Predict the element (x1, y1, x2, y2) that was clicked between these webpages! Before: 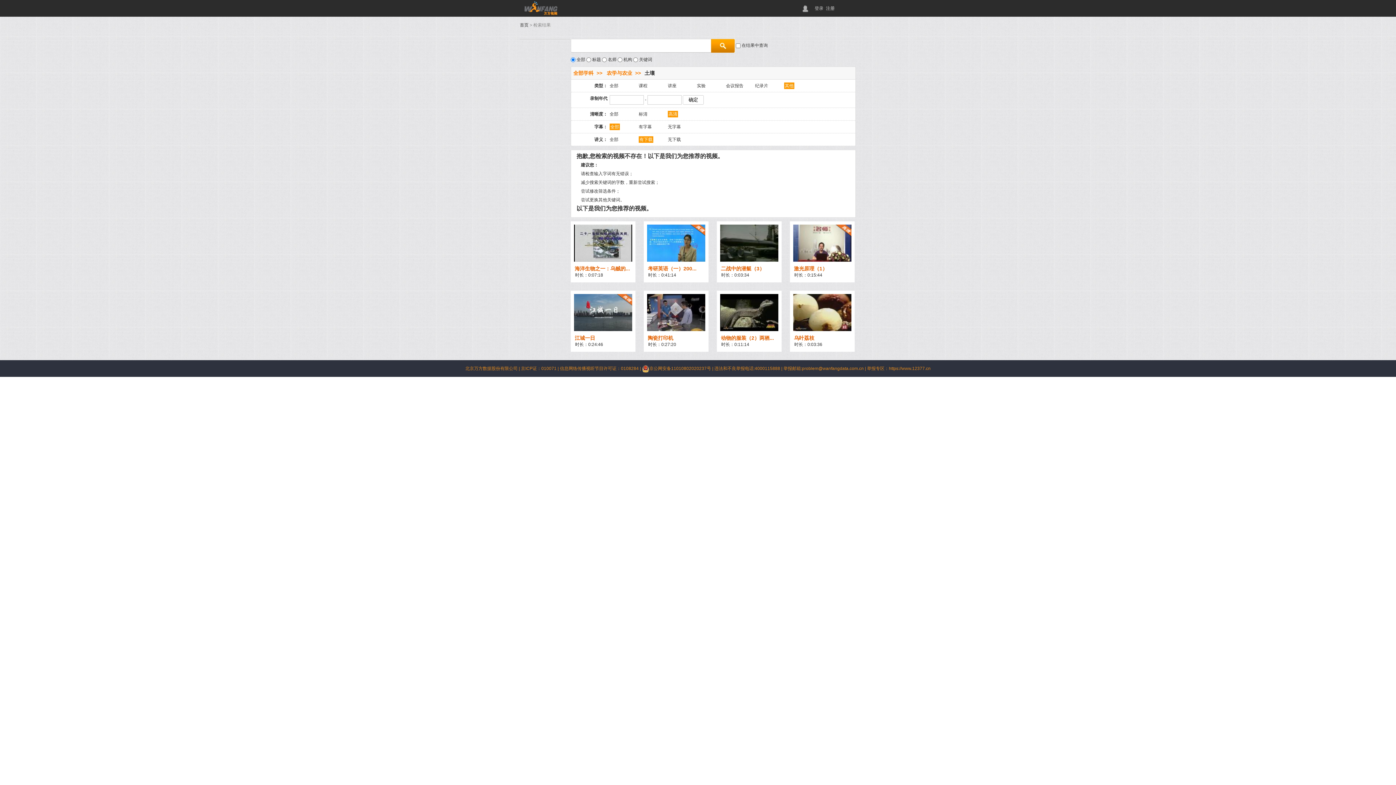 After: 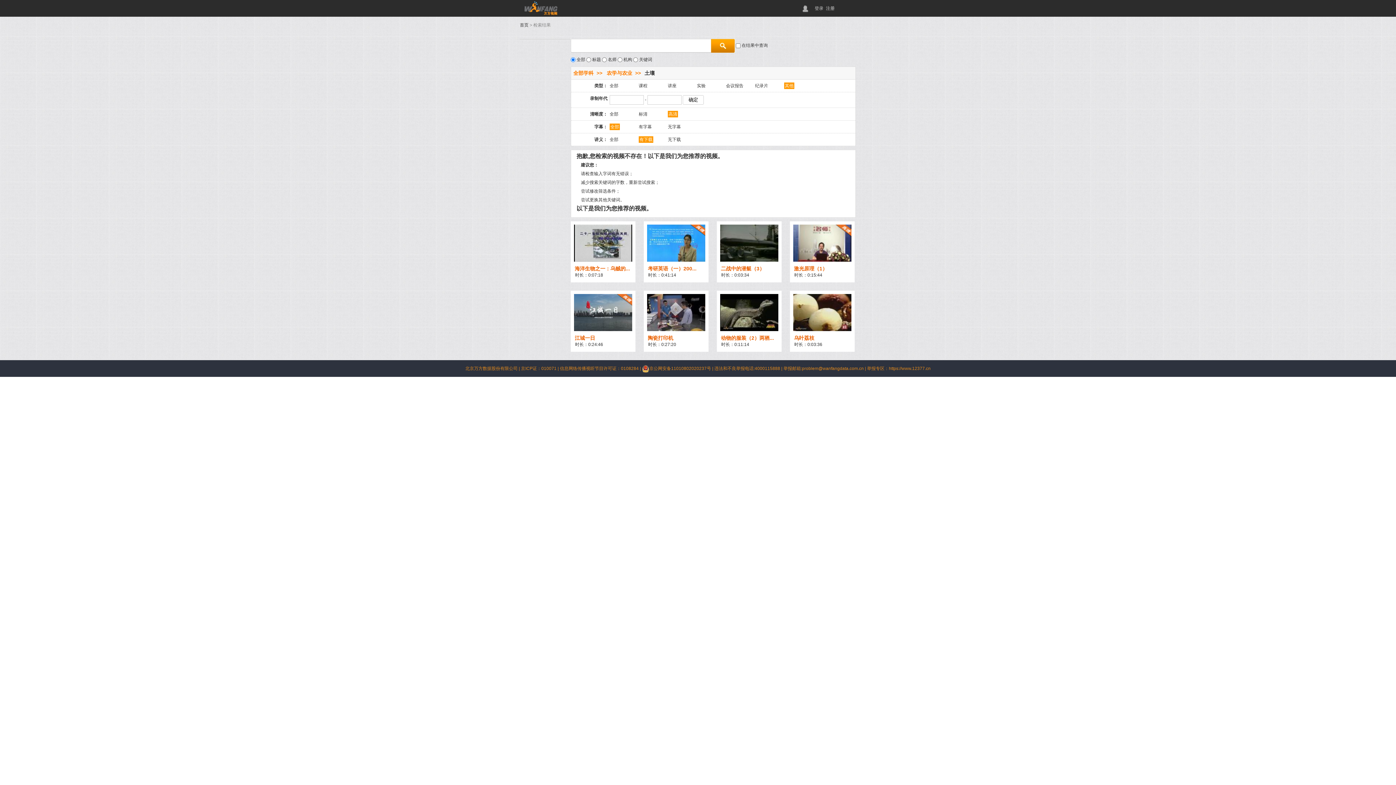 Action: label: 京公网安备11010802020237号 |  bbox: (642, 366, 714, 371)